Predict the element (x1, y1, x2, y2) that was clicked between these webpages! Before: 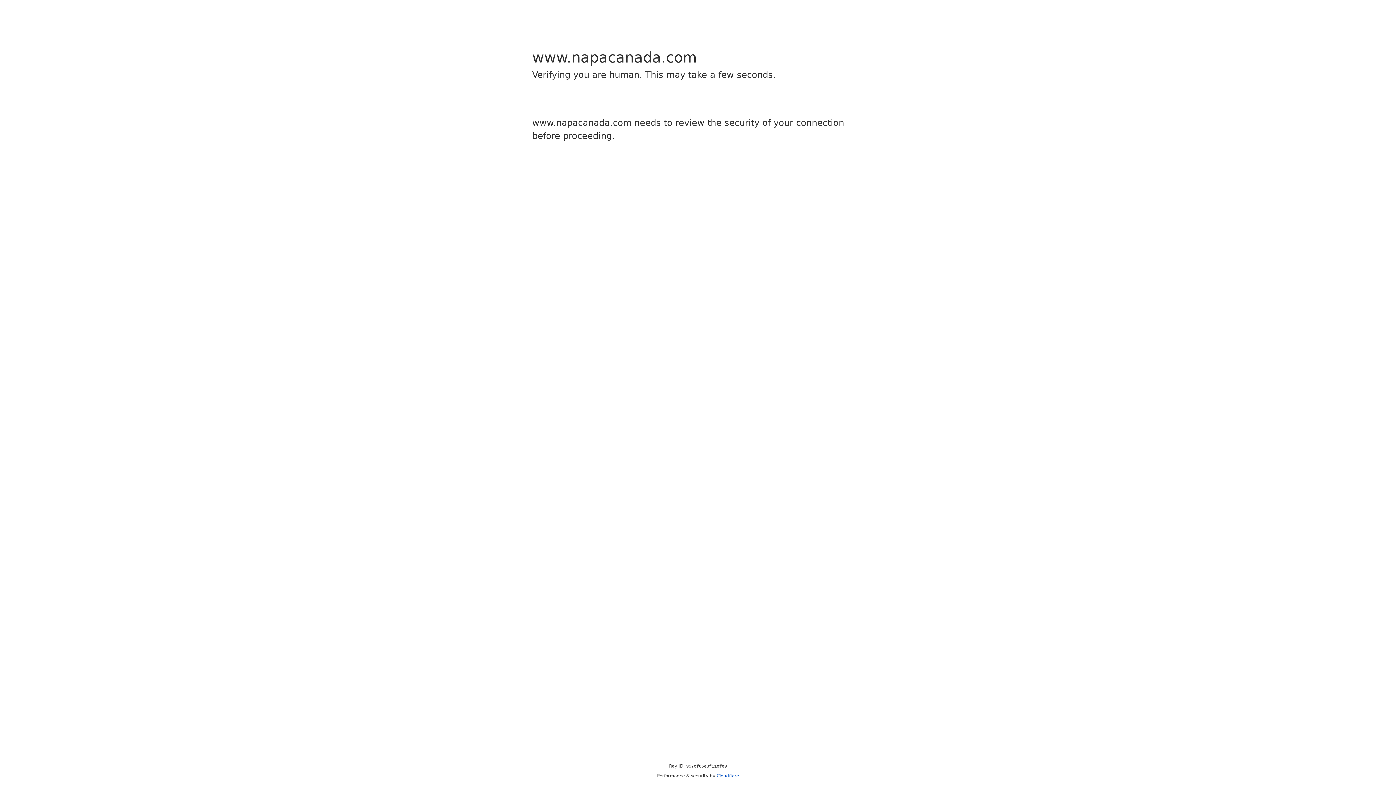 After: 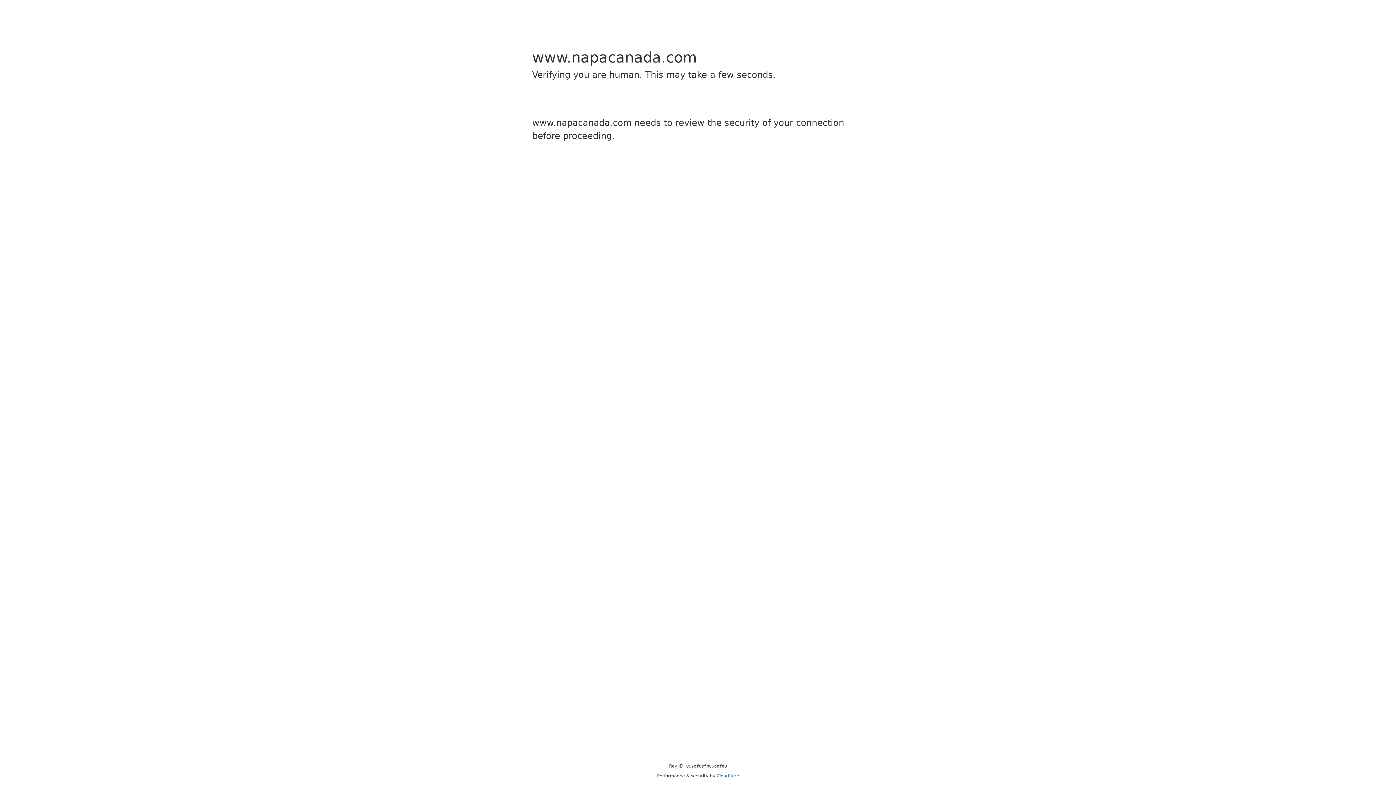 Action: bbox: (716, 773, 739, 778) label: Cloudflare